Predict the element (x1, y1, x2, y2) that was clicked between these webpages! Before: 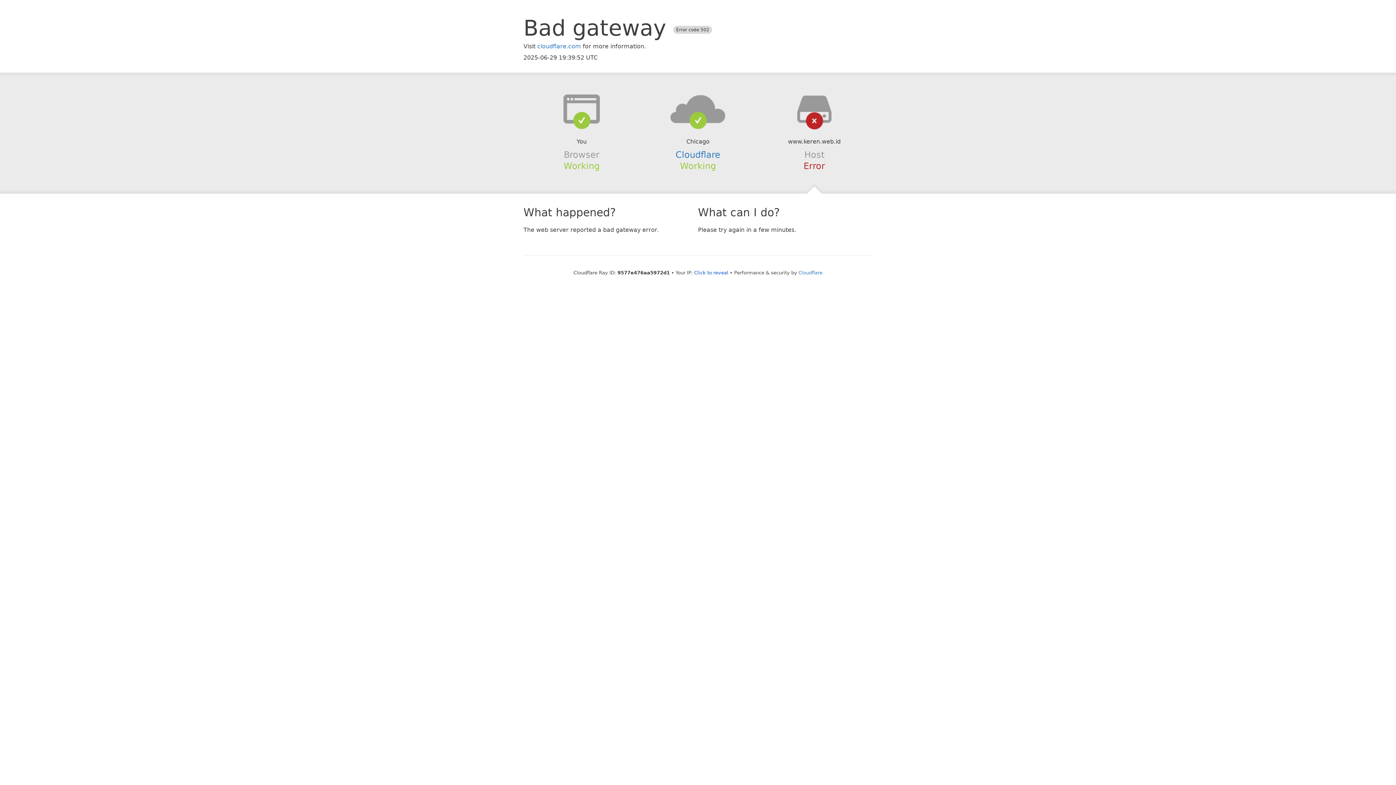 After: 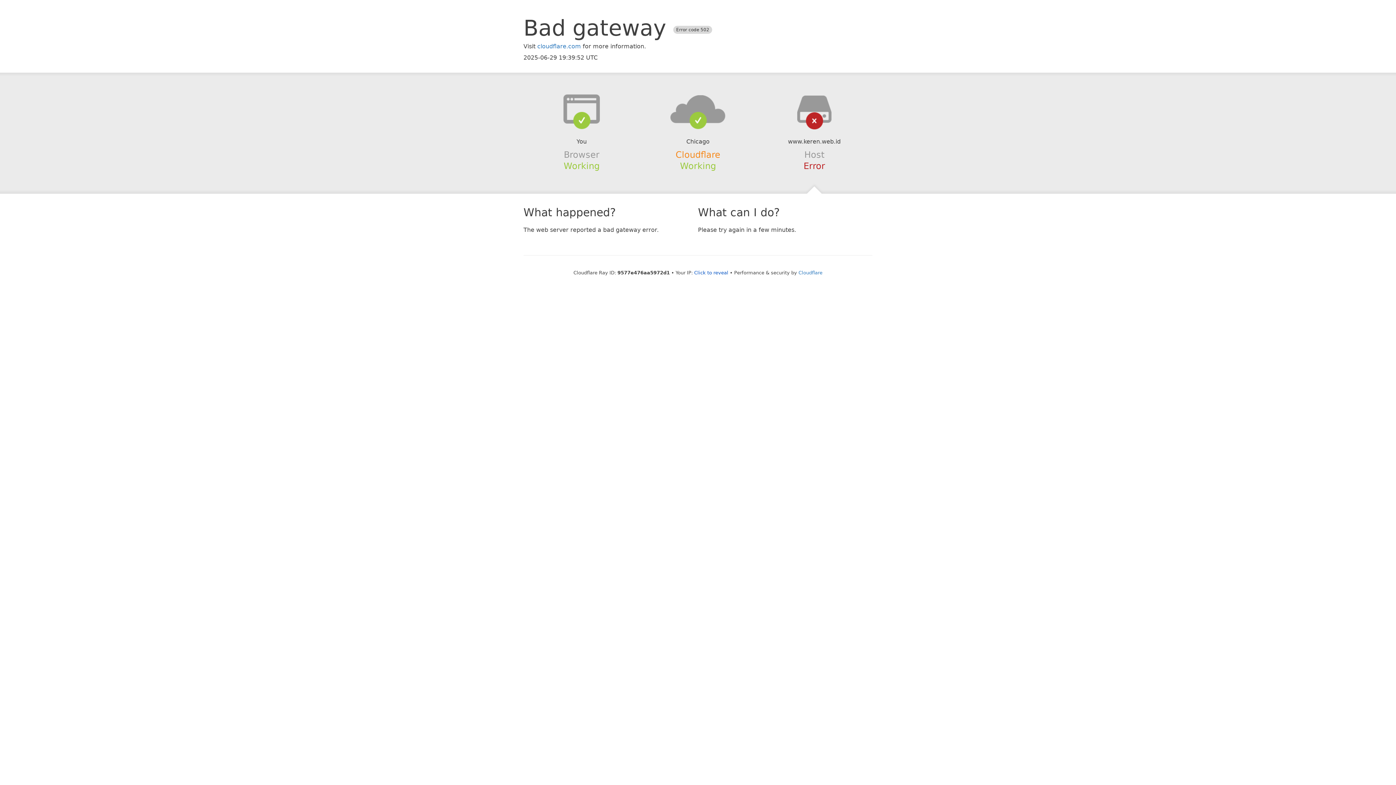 Action: bbox: (675, 149, 720, 159) label: Cloudflare